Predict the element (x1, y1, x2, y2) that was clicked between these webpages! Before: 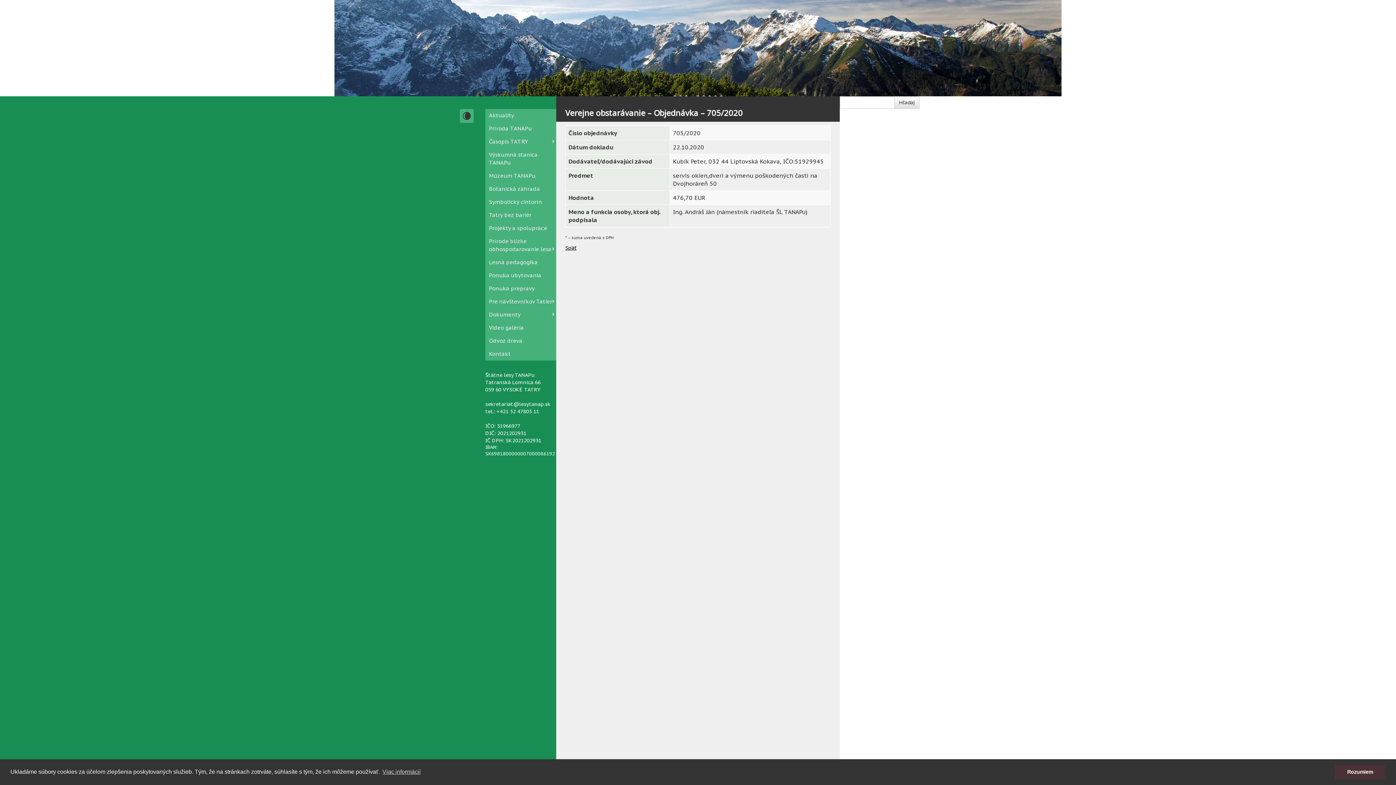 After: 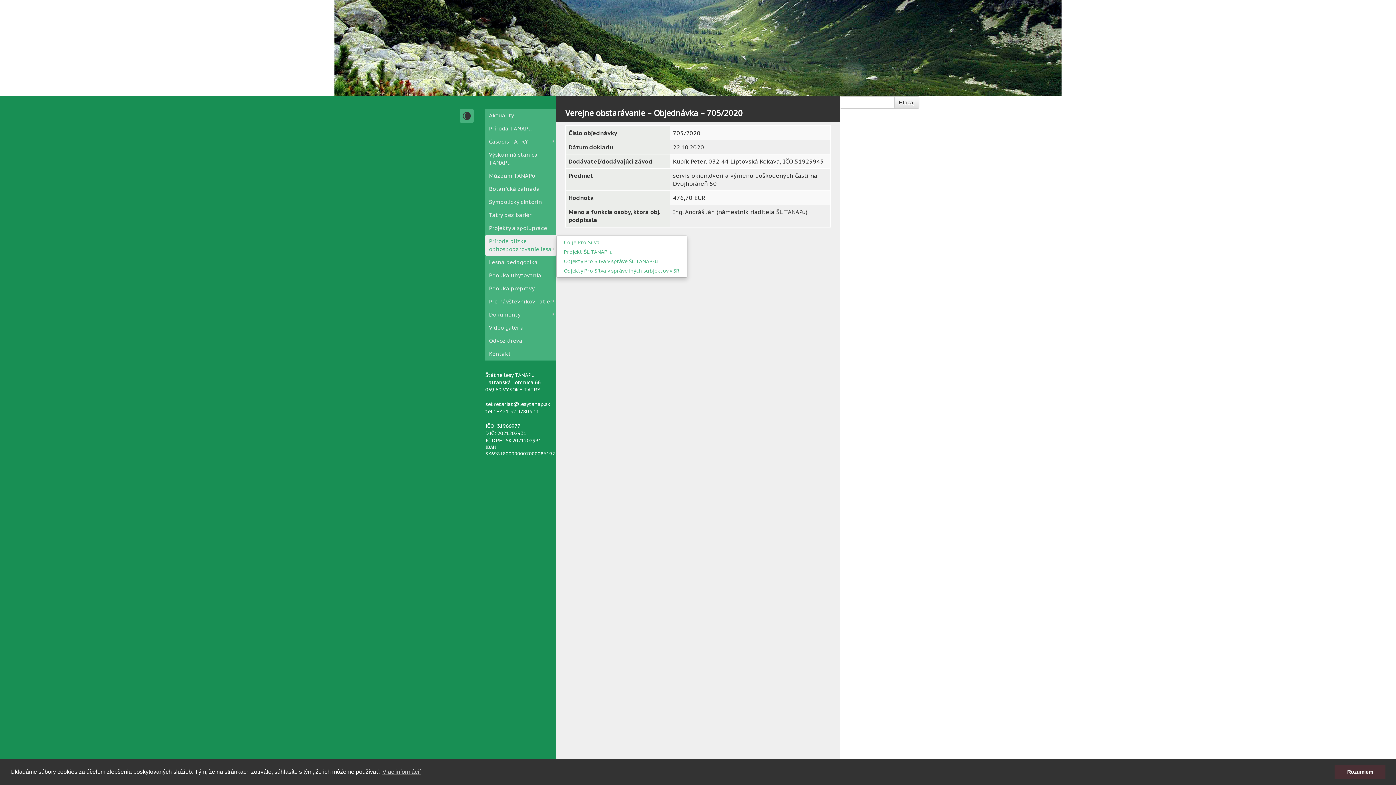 Action: bbox: (485, 234, 556, 256) label: Prírode blízke obhospodarovanie lesa